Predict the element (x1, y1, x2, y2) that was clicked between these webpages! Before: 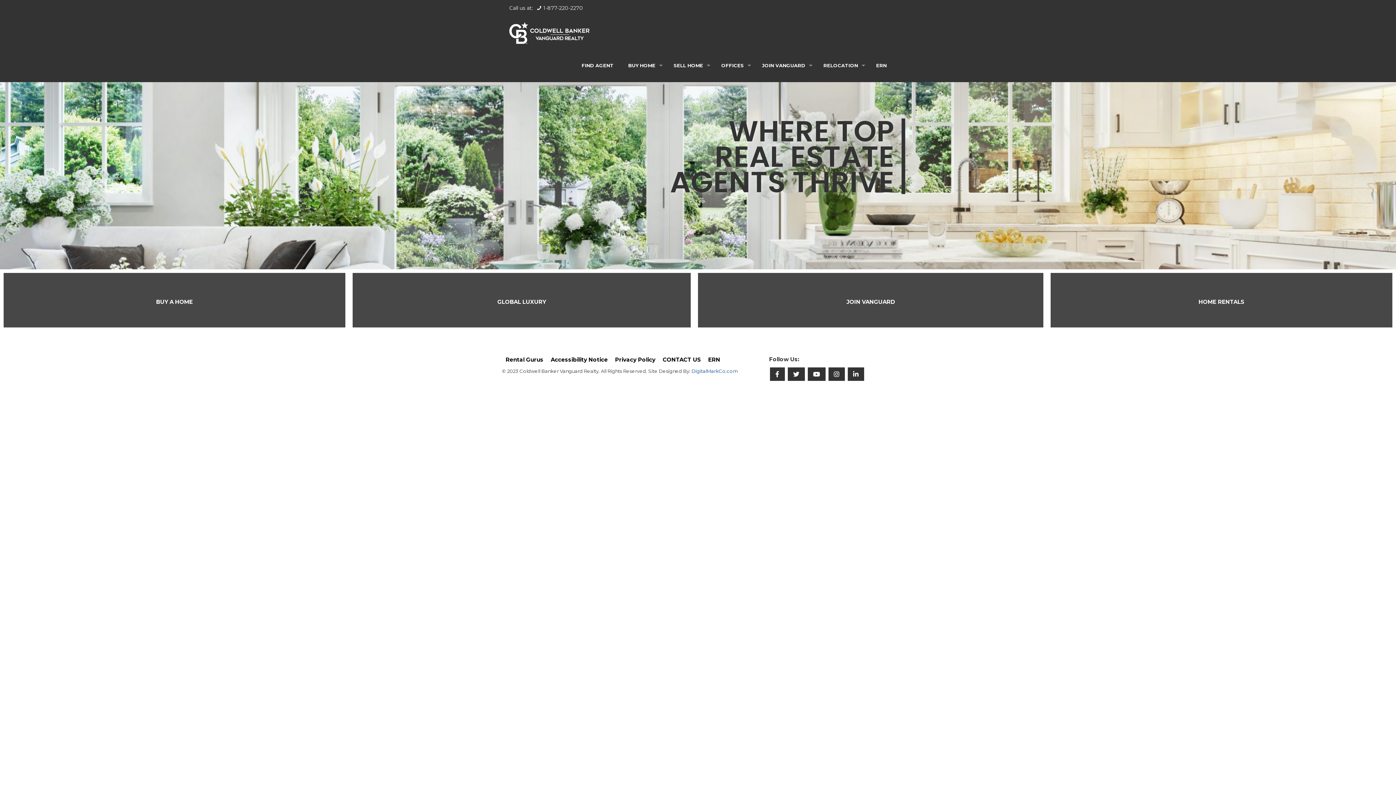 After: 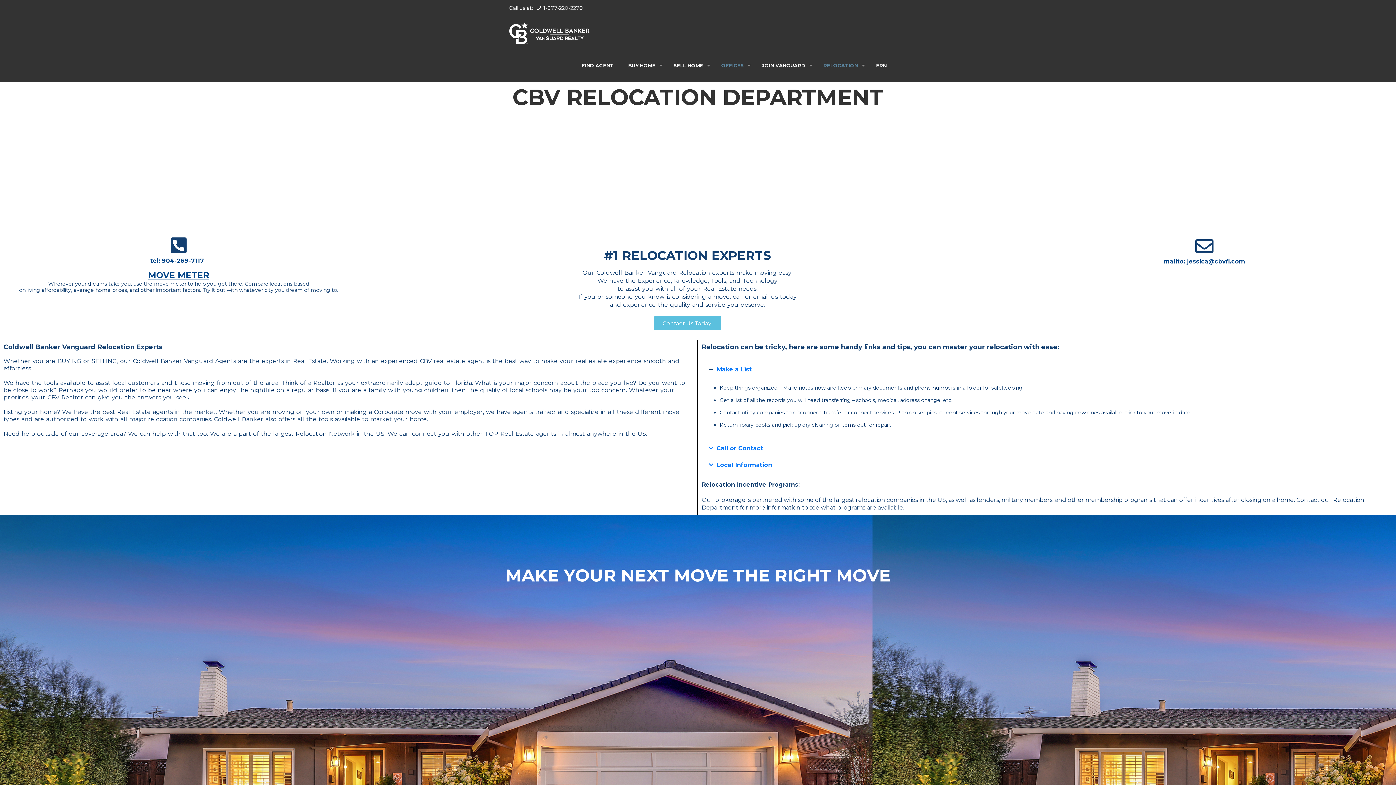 Action: label: RELOCATION bbox: (816, 49, 869, 81)